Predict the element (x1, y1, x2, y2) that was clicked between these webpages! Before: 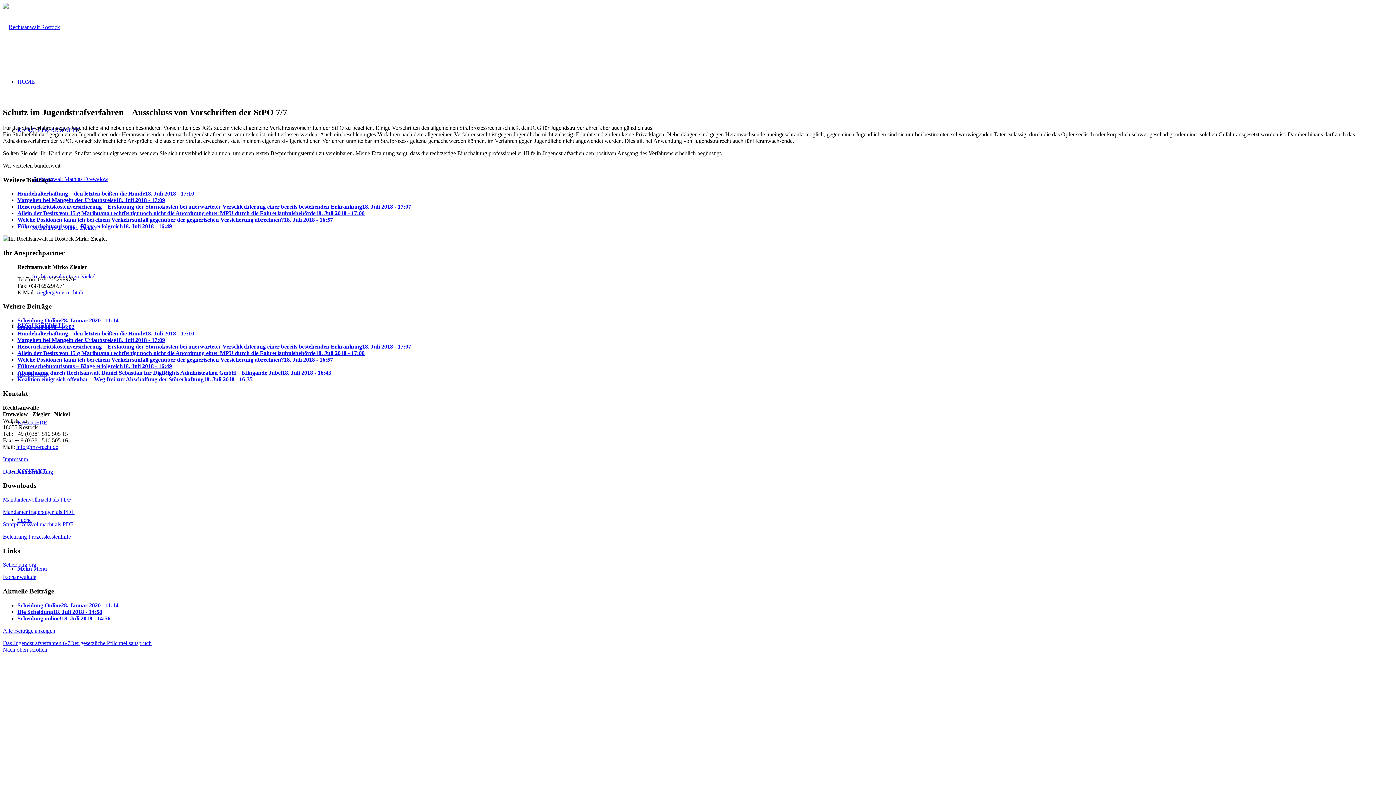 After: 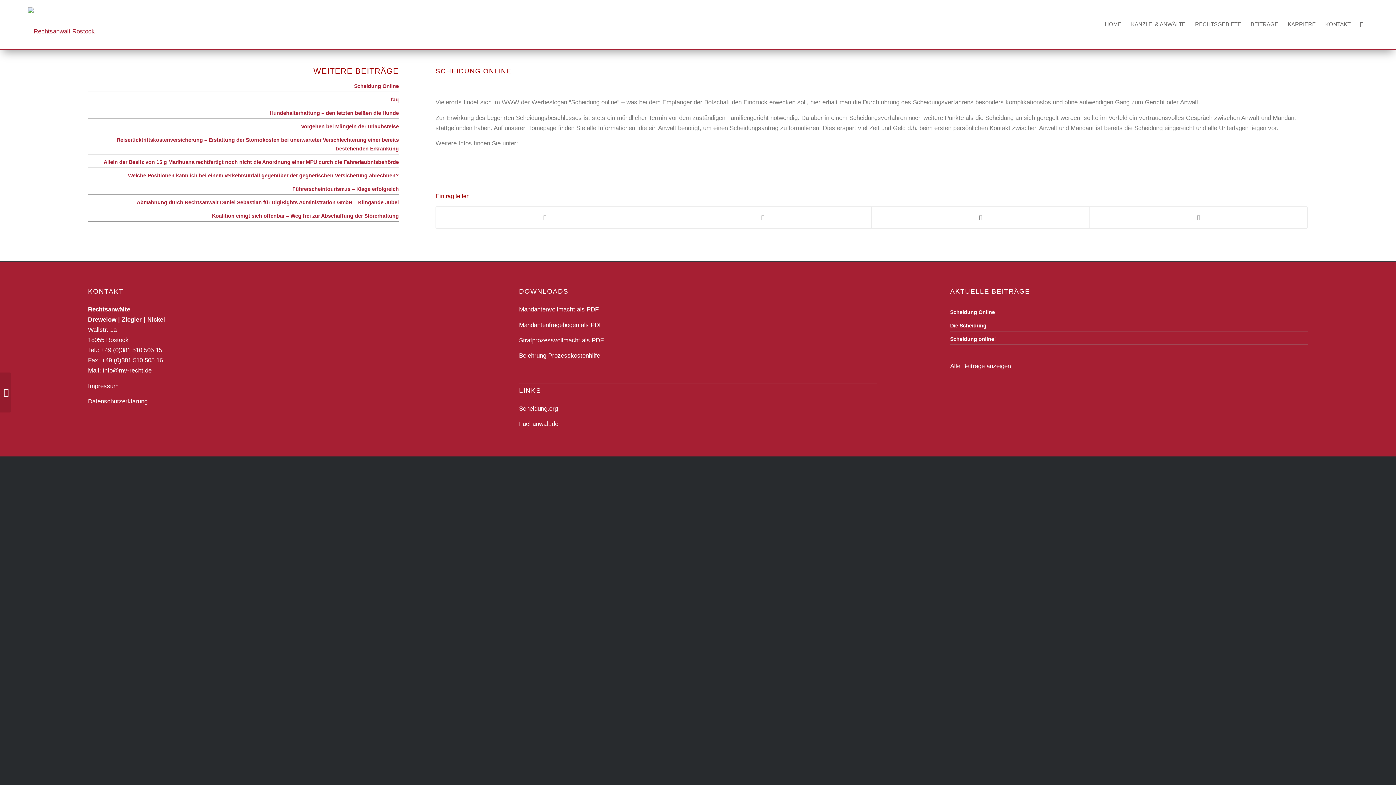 Action: label: Scheidung Online28. Januar 2020 - 11:14 bbox: (17, 317, 118, 323)